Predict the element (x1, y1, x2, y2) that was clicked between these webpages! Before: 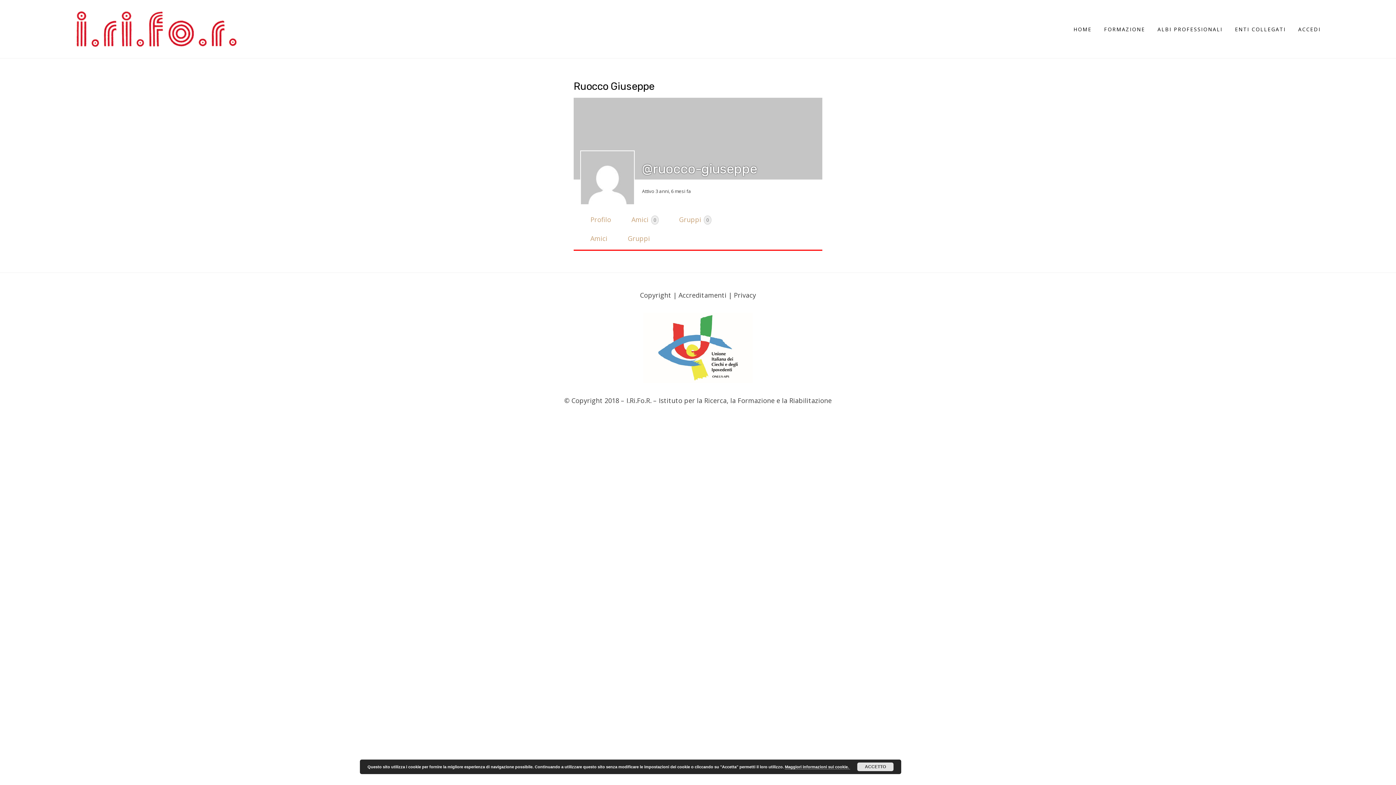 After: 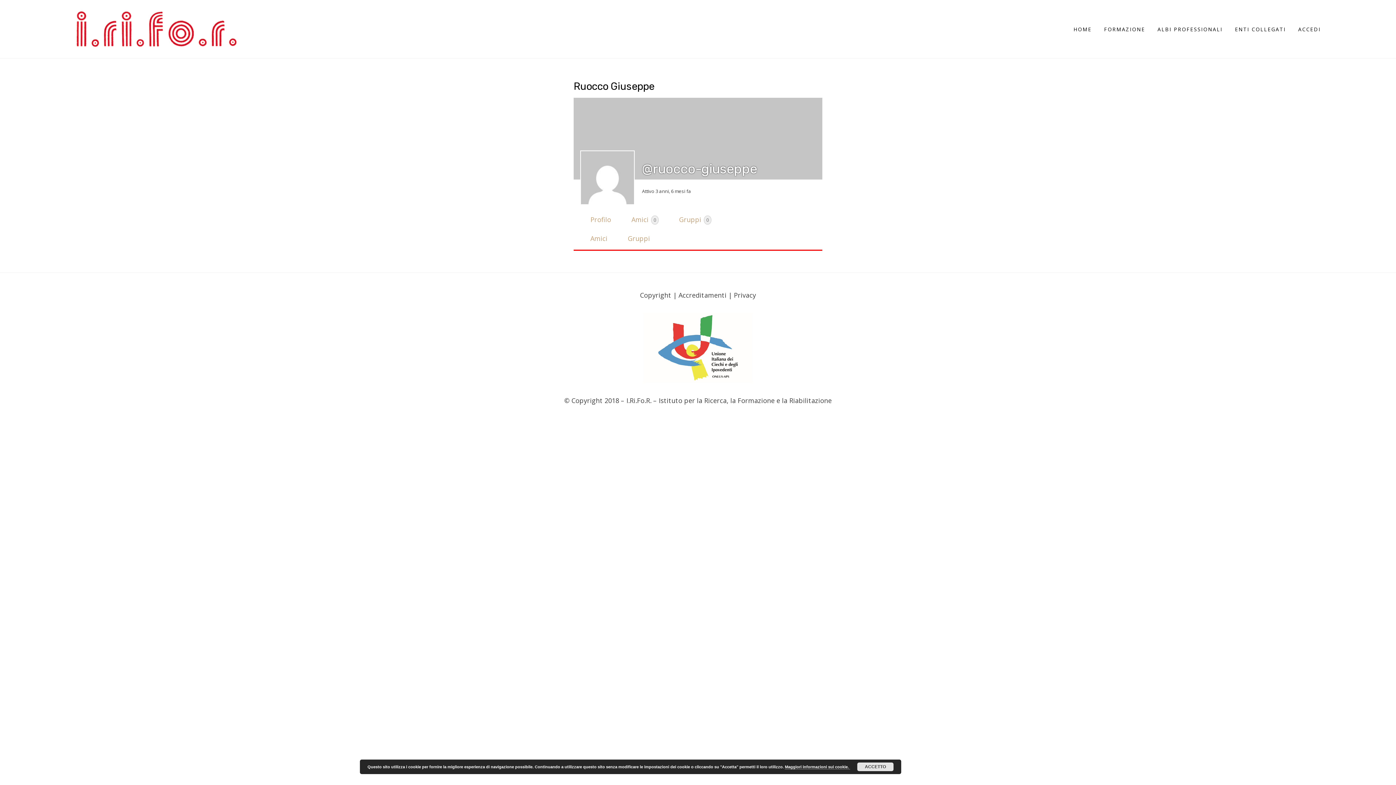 Action: bbox: (643, 342, 752, 351)